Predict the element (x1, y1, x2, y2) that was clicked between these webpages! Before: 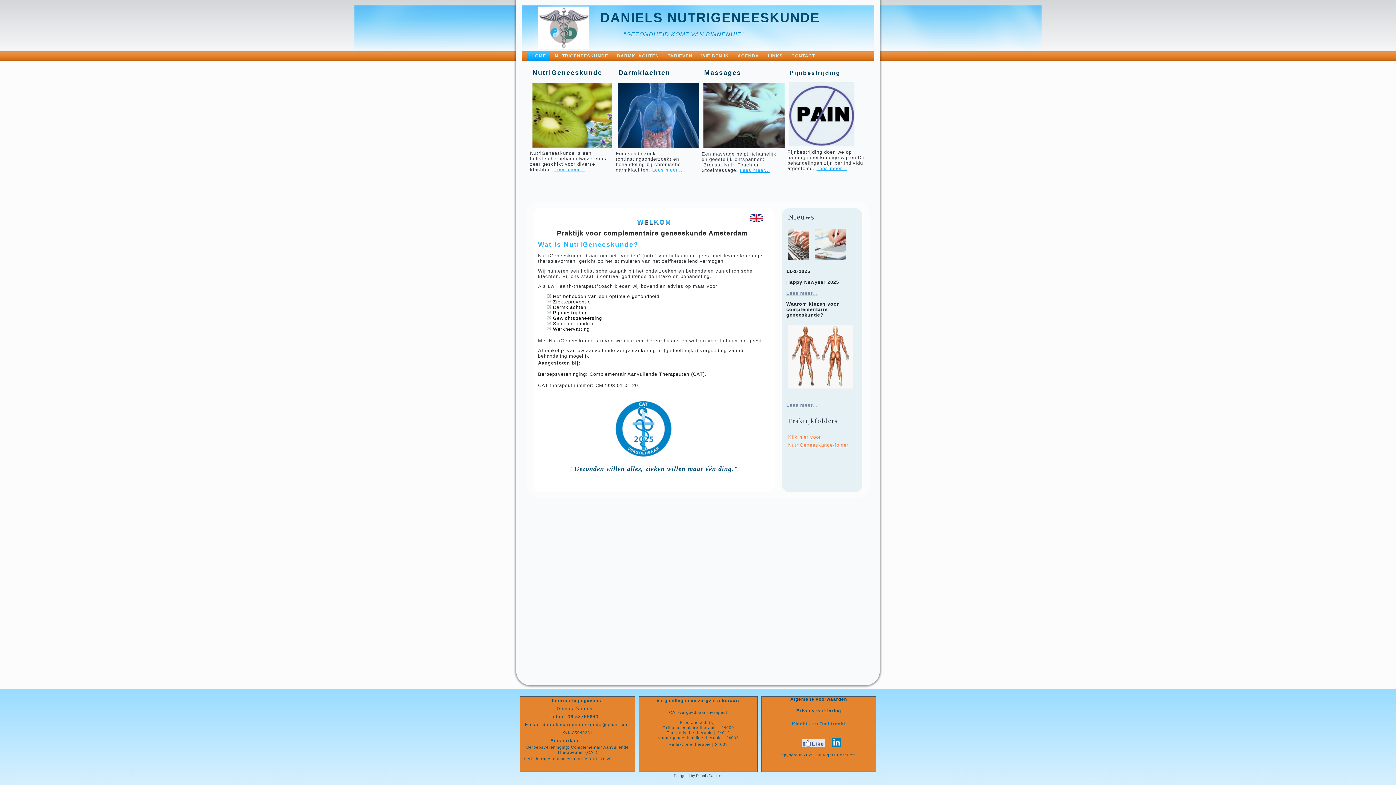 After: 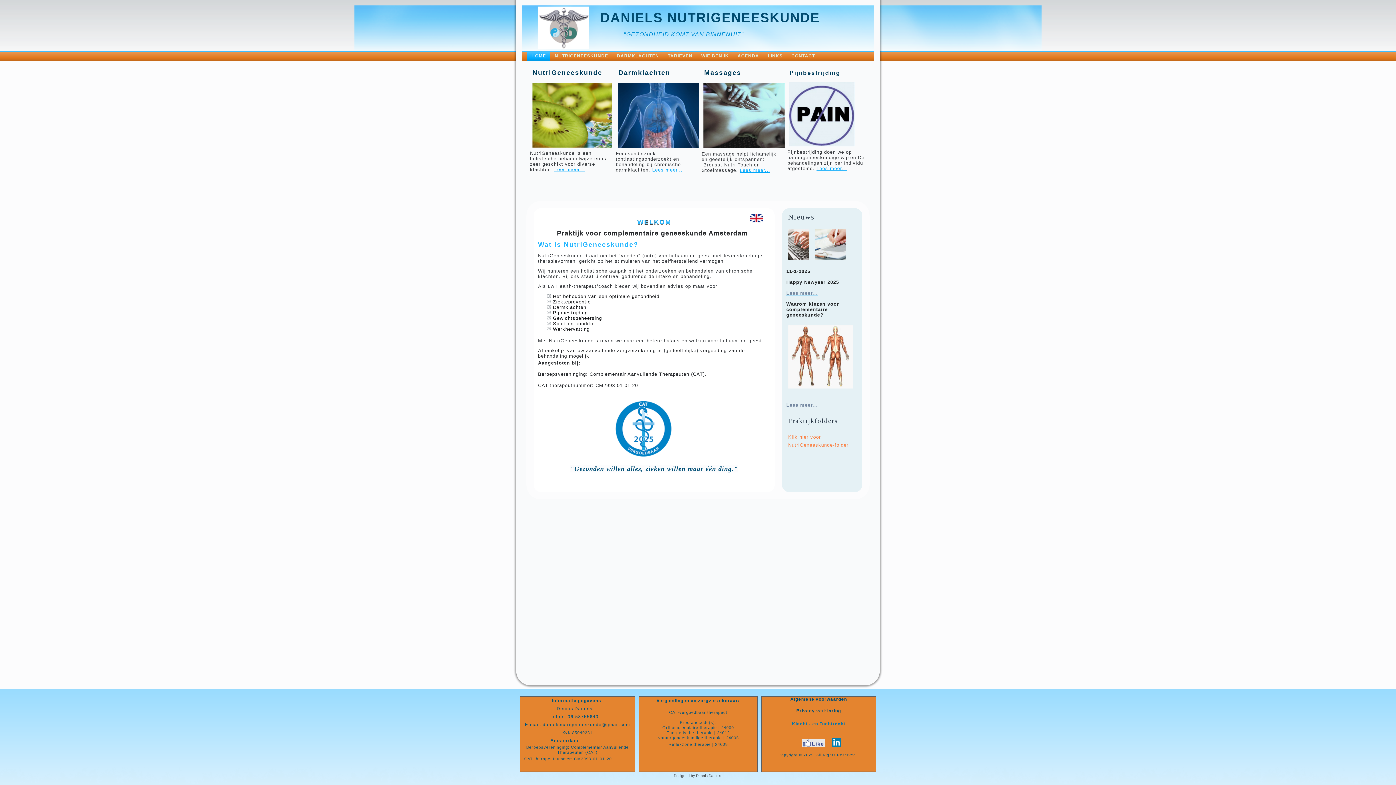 Action: label: DANIELS NUTRIGENEESKUNDE bbox: (600, 10, 820, 25)